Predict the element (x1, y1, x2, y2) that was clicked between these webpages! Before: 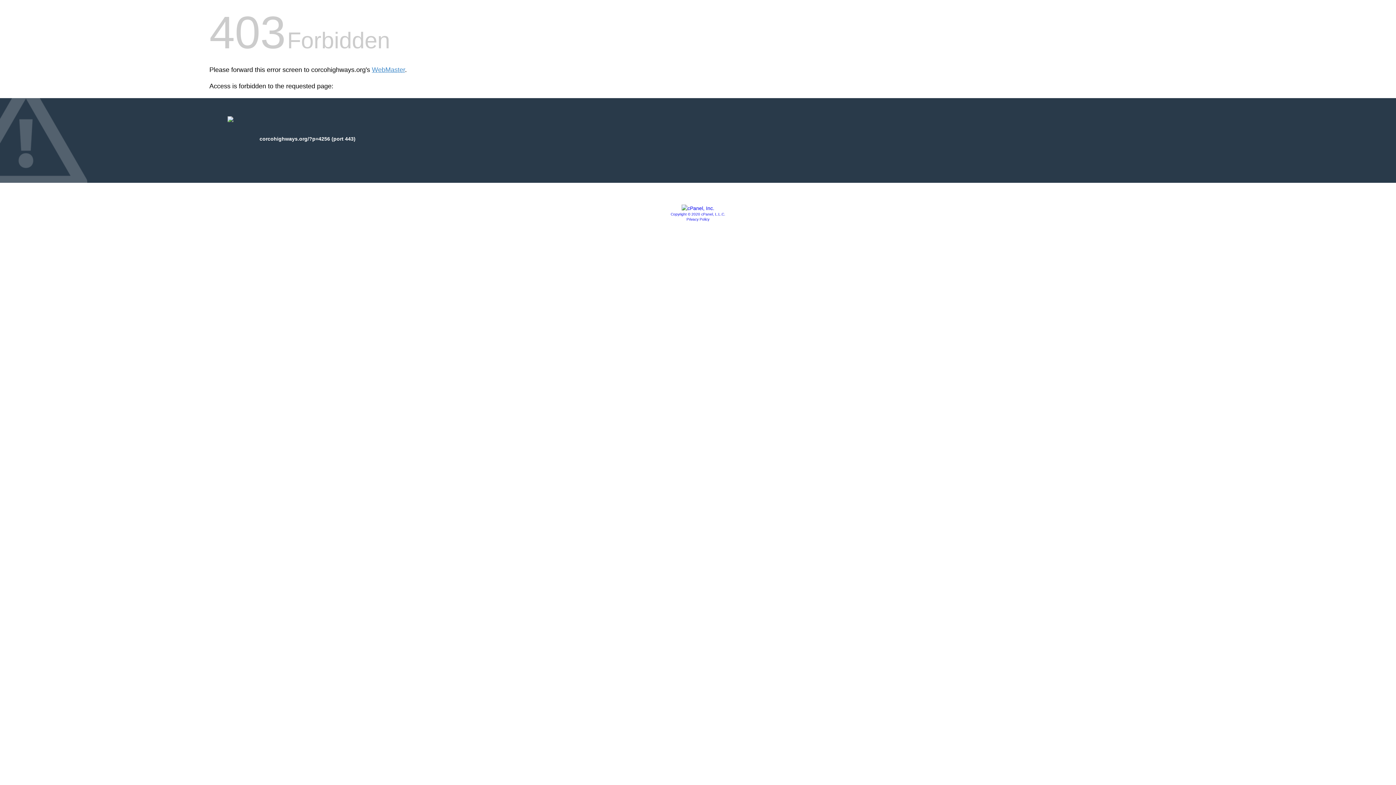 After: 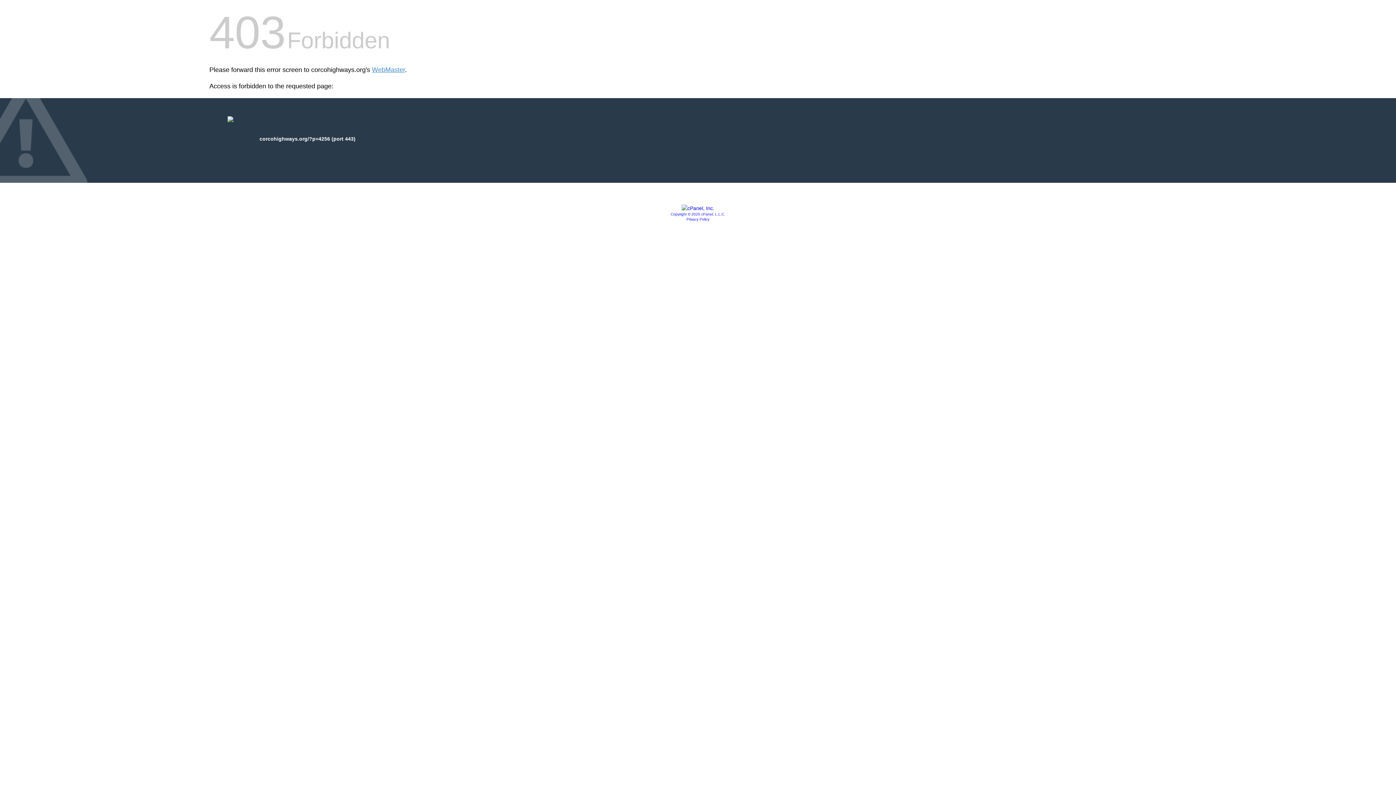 Action: bbox: (681, 205, 714, 211)